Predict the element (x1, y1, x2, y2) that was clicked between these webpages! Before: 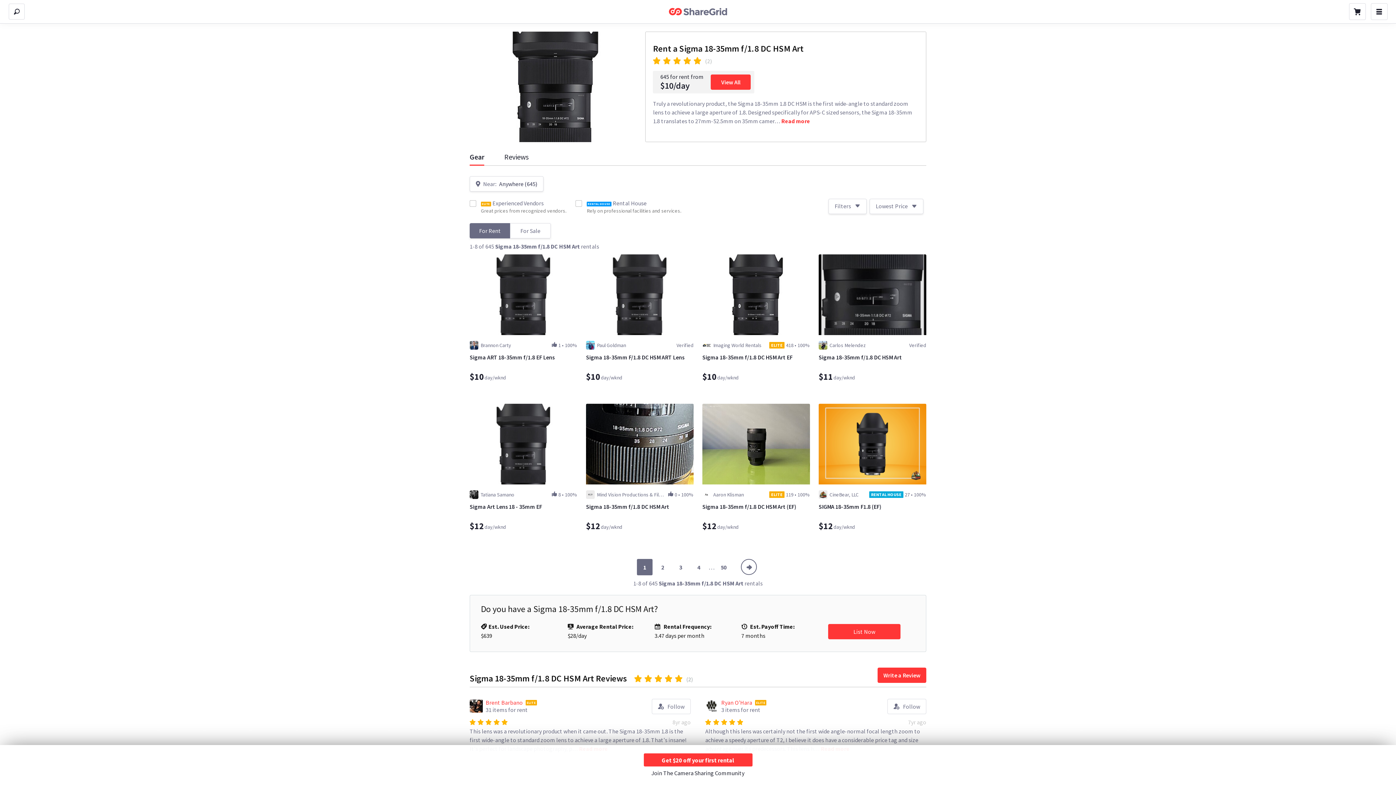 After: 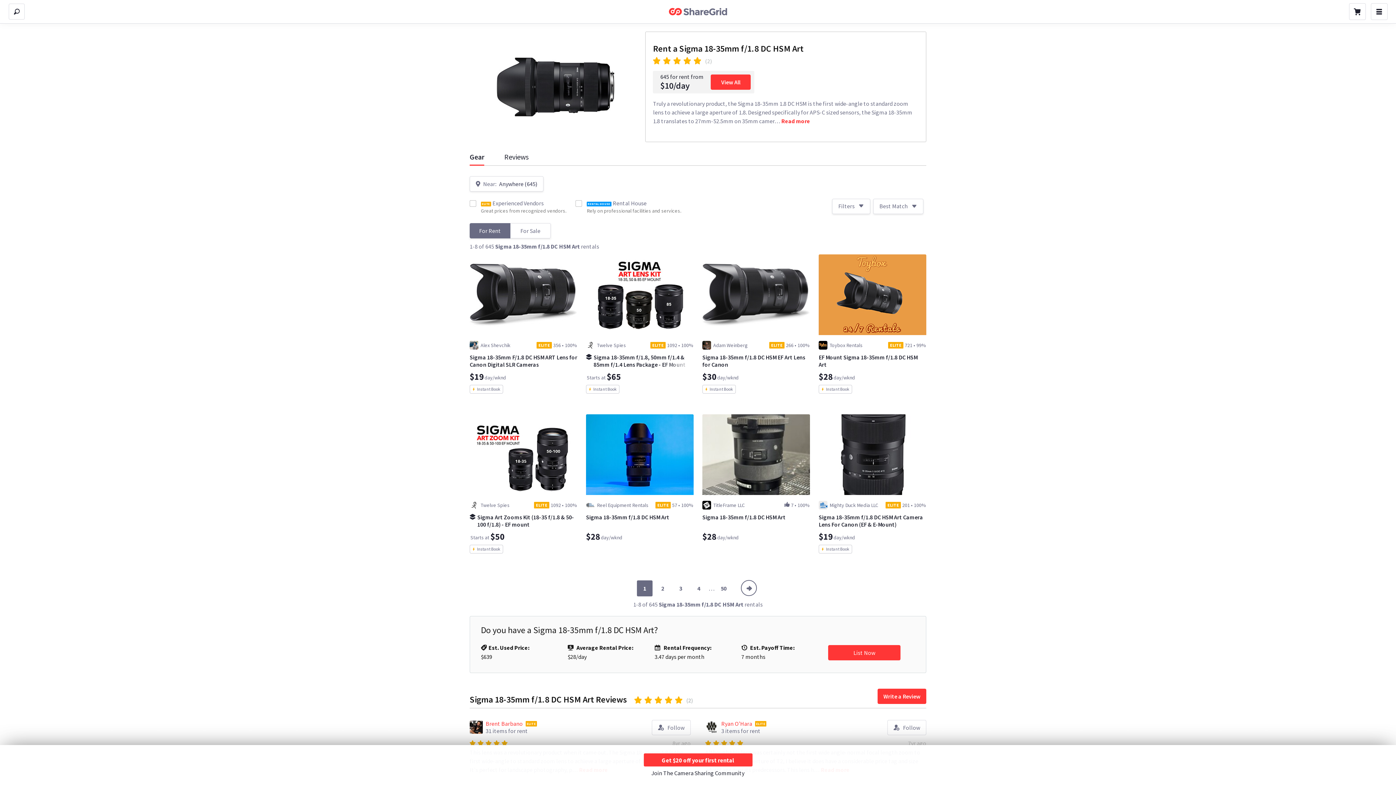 Action: label: For Rent bbox: (469, 223, 510, 238)